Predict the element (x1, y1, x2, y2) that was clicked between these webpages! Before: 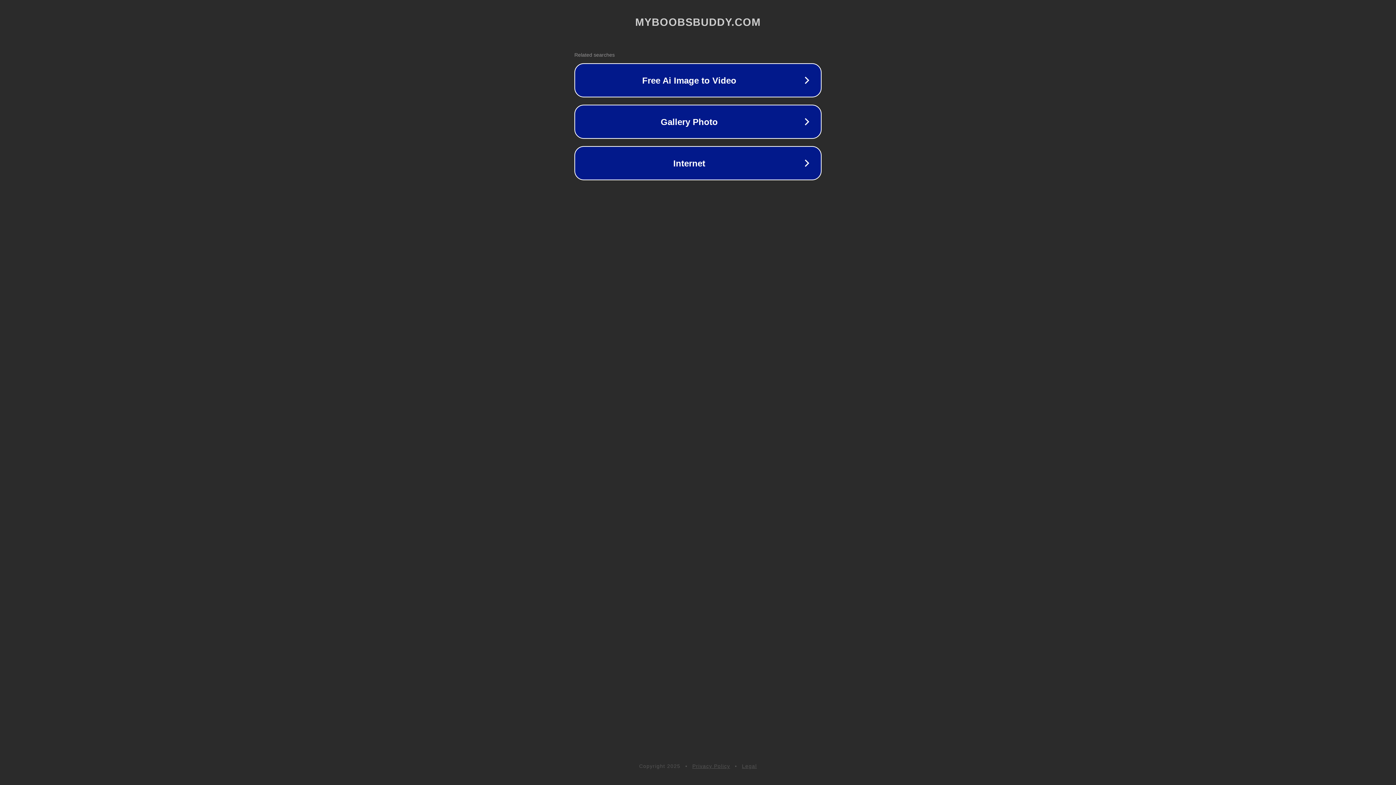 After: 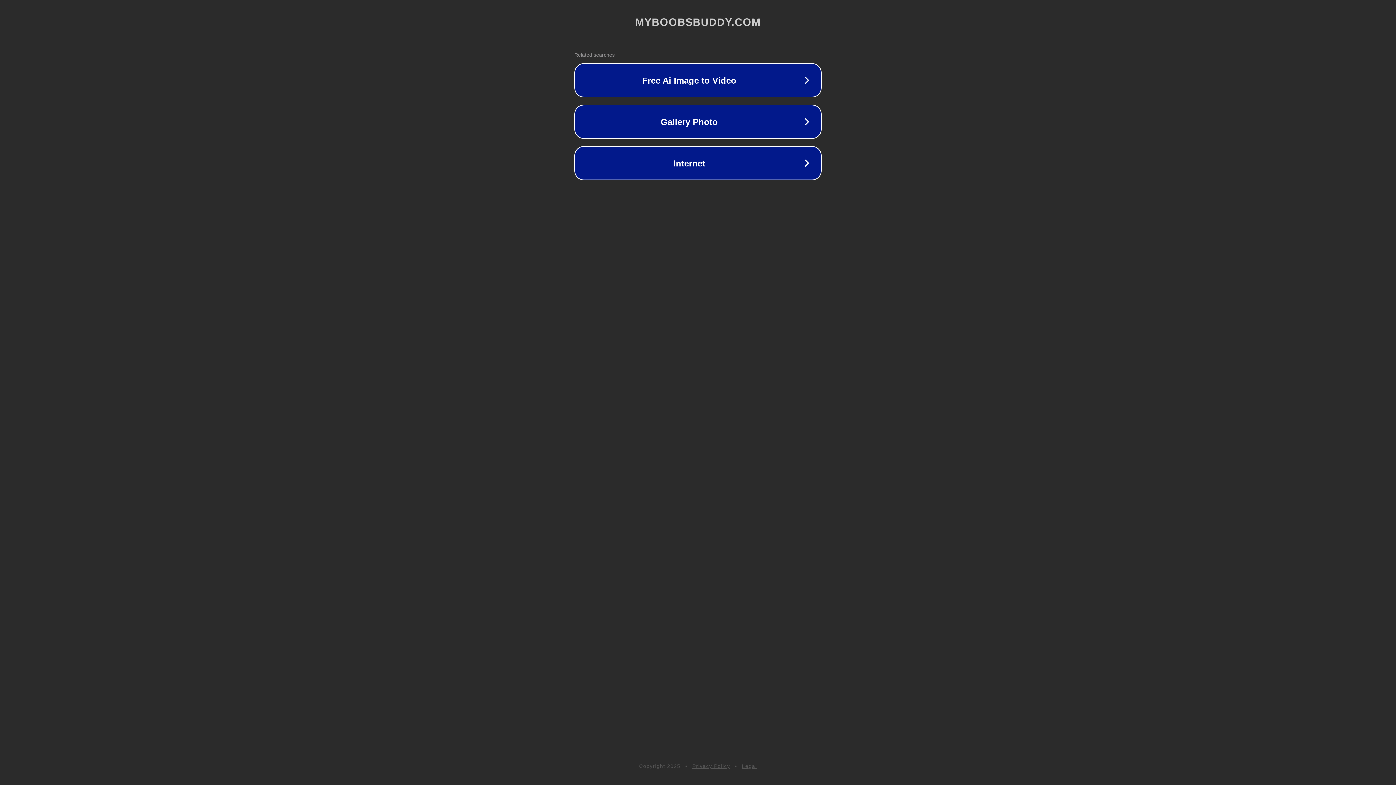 Action: bbox: (742, 763, 757, 769) label: Legal